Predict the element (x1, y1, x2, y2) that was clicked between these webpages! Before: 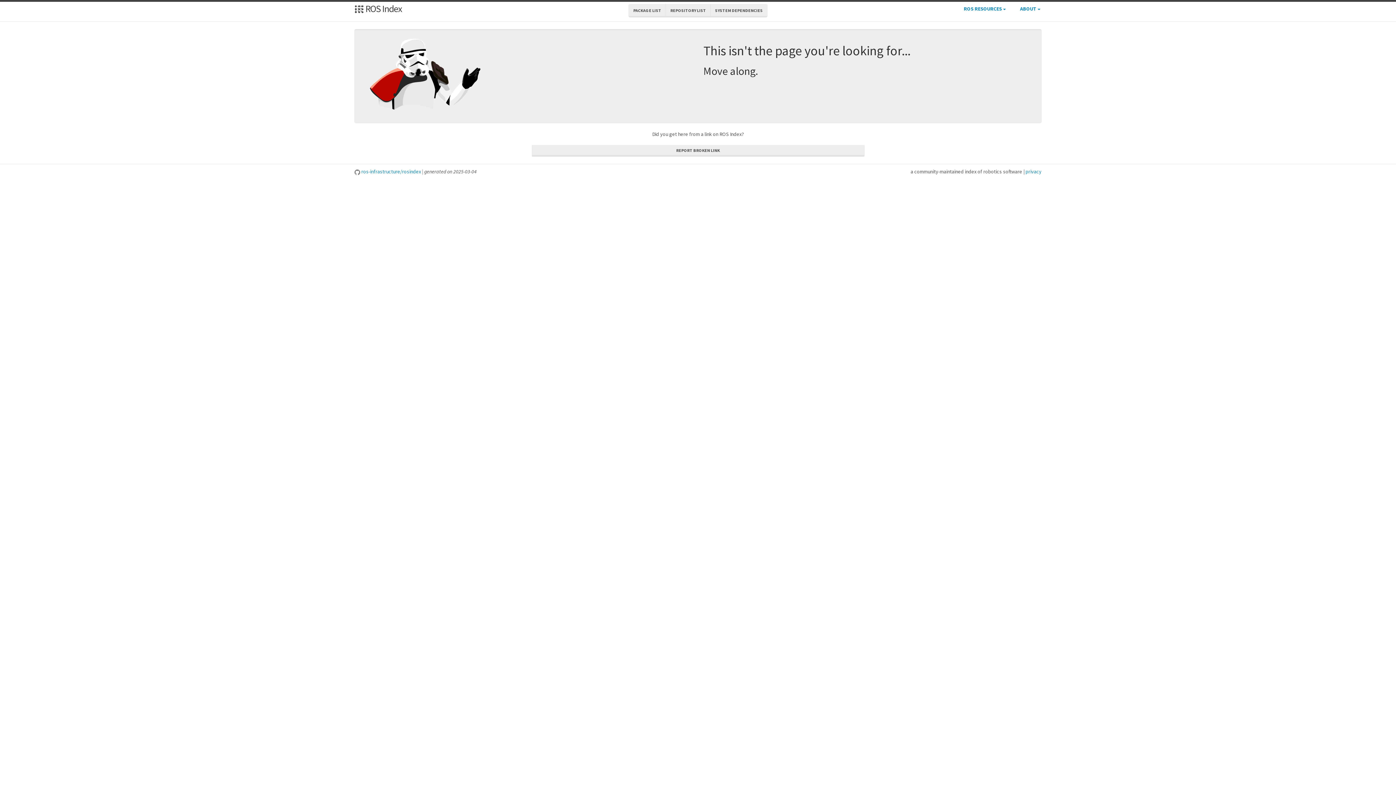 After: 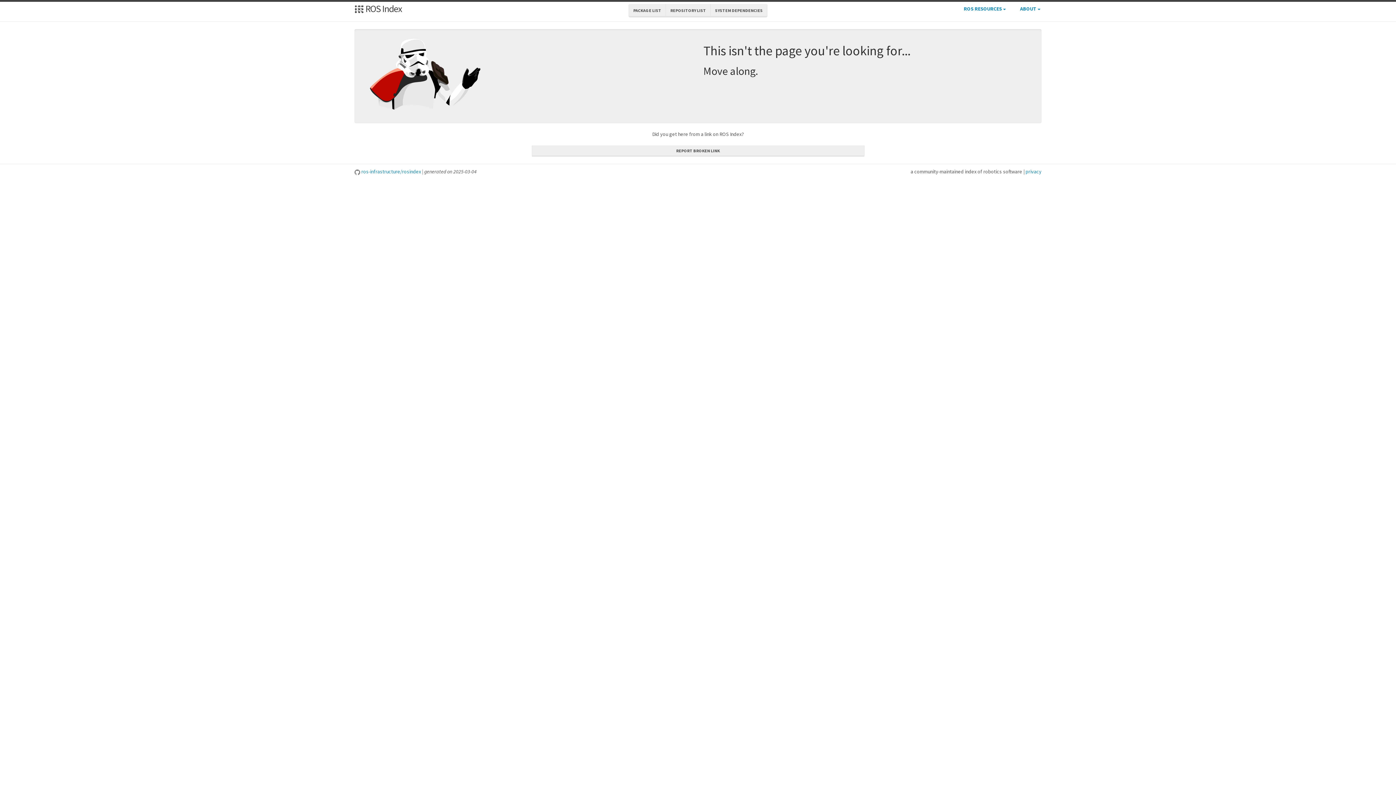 Action: label: REPORT BROKEN LINK bbox: (531, 145, 864, 156)